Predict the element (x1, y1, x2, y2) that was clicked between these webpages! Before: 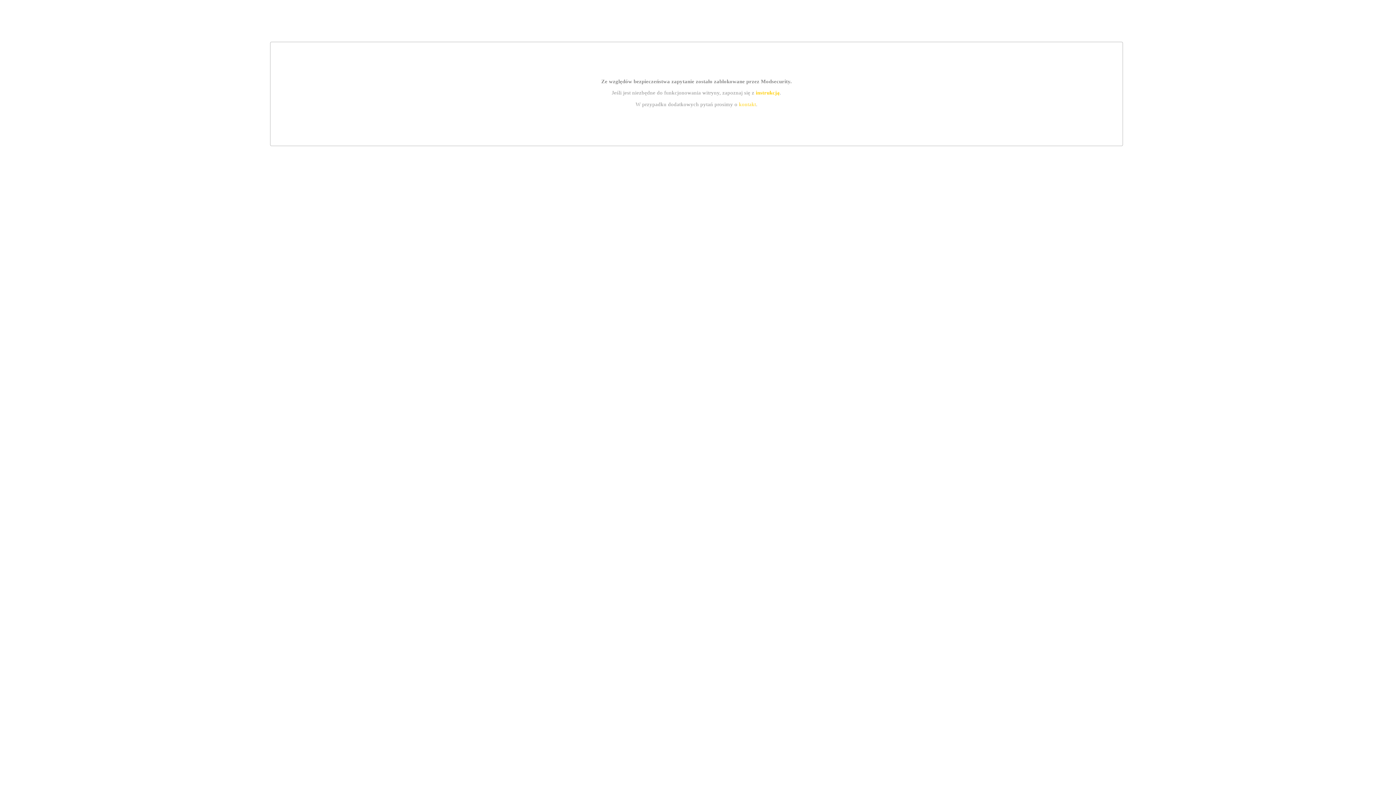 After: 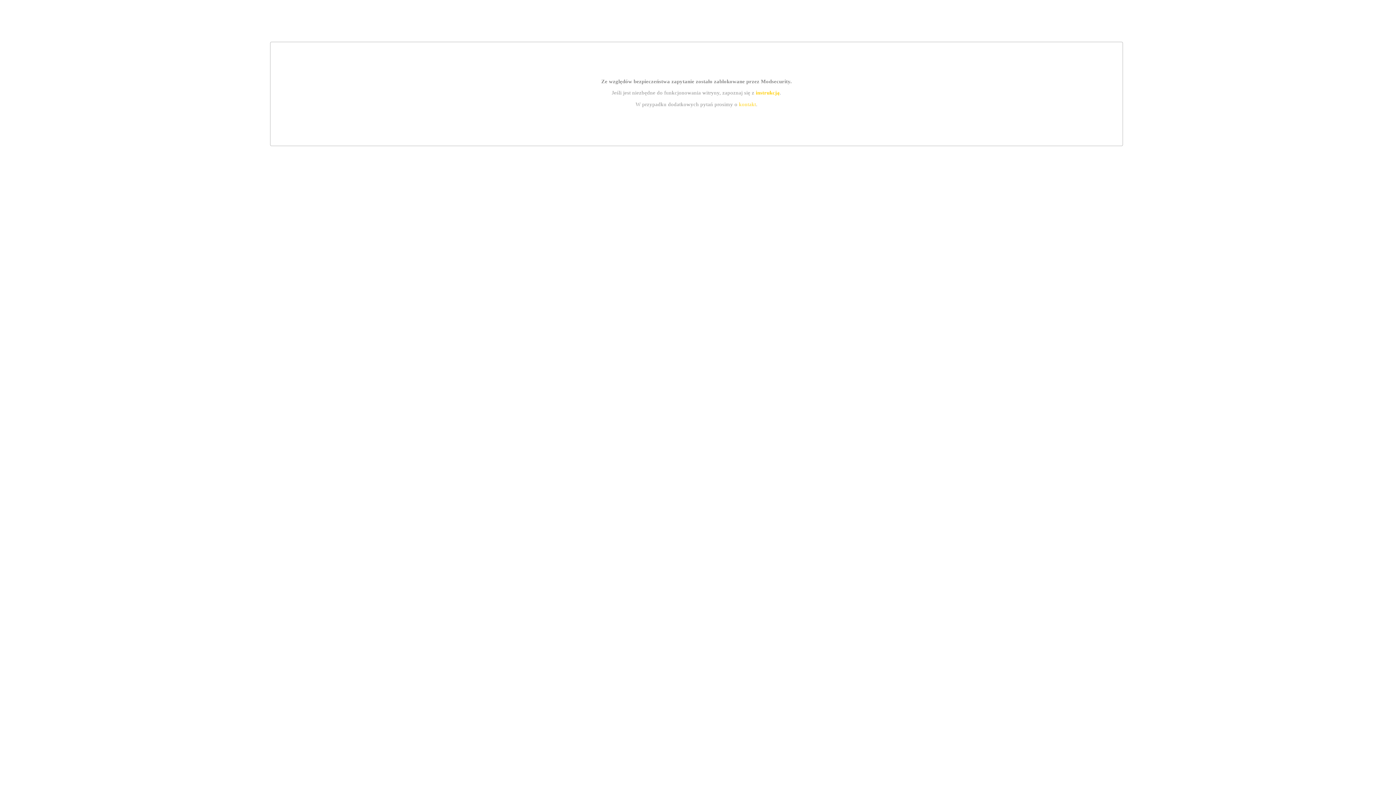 Action: bbox: (739, 101, 756, 107) label: kontakt